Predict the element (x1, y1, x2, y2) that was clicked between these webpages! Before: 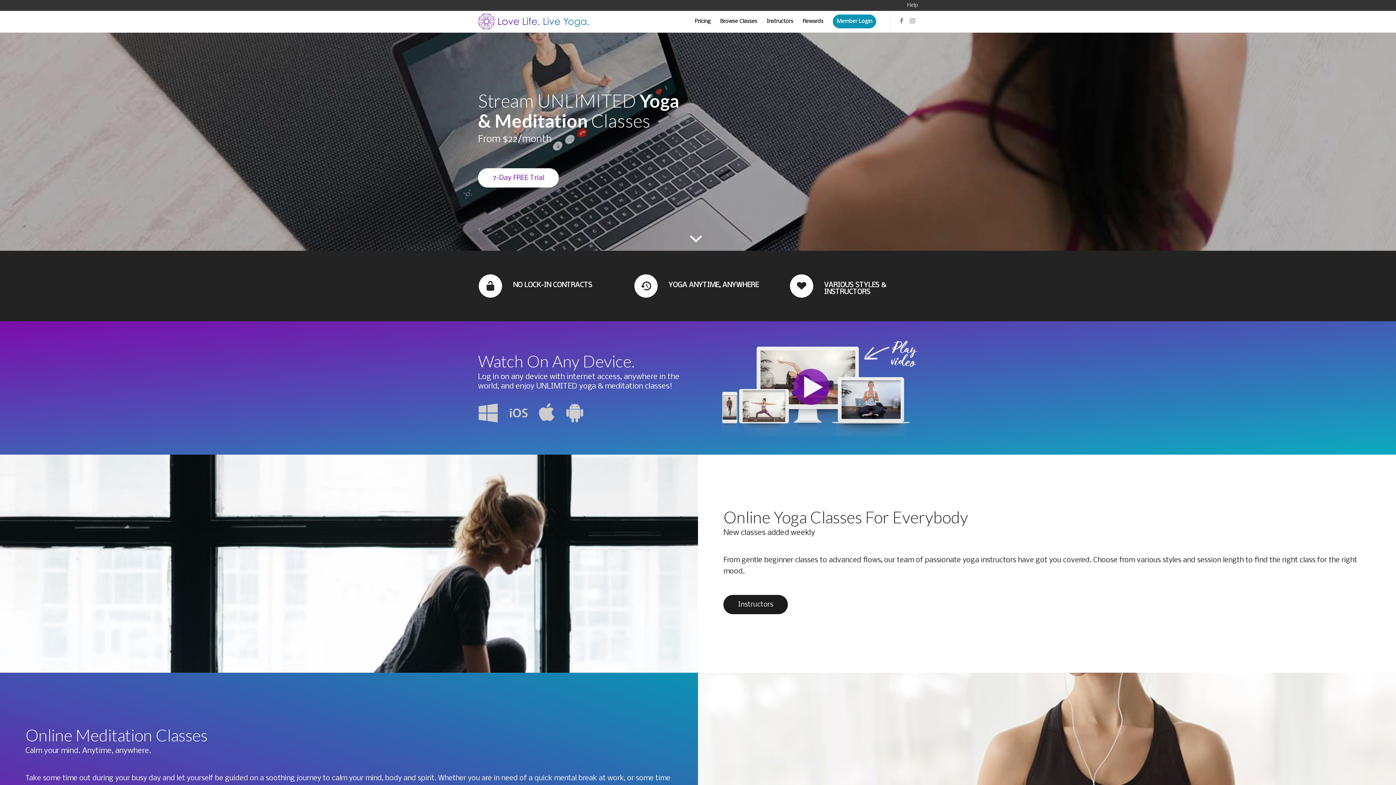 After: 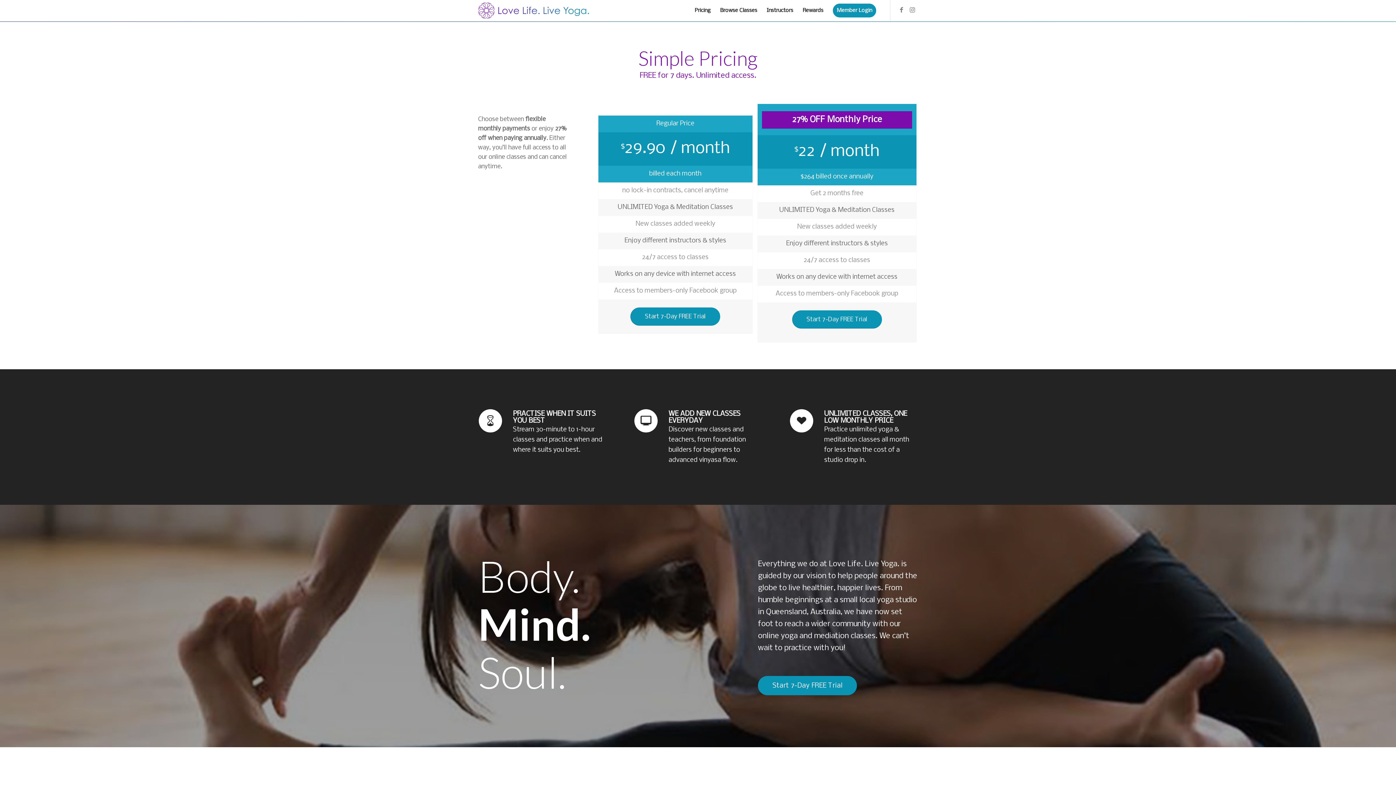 Action: bbox: (690, 10, 715, 32) label: Pricing